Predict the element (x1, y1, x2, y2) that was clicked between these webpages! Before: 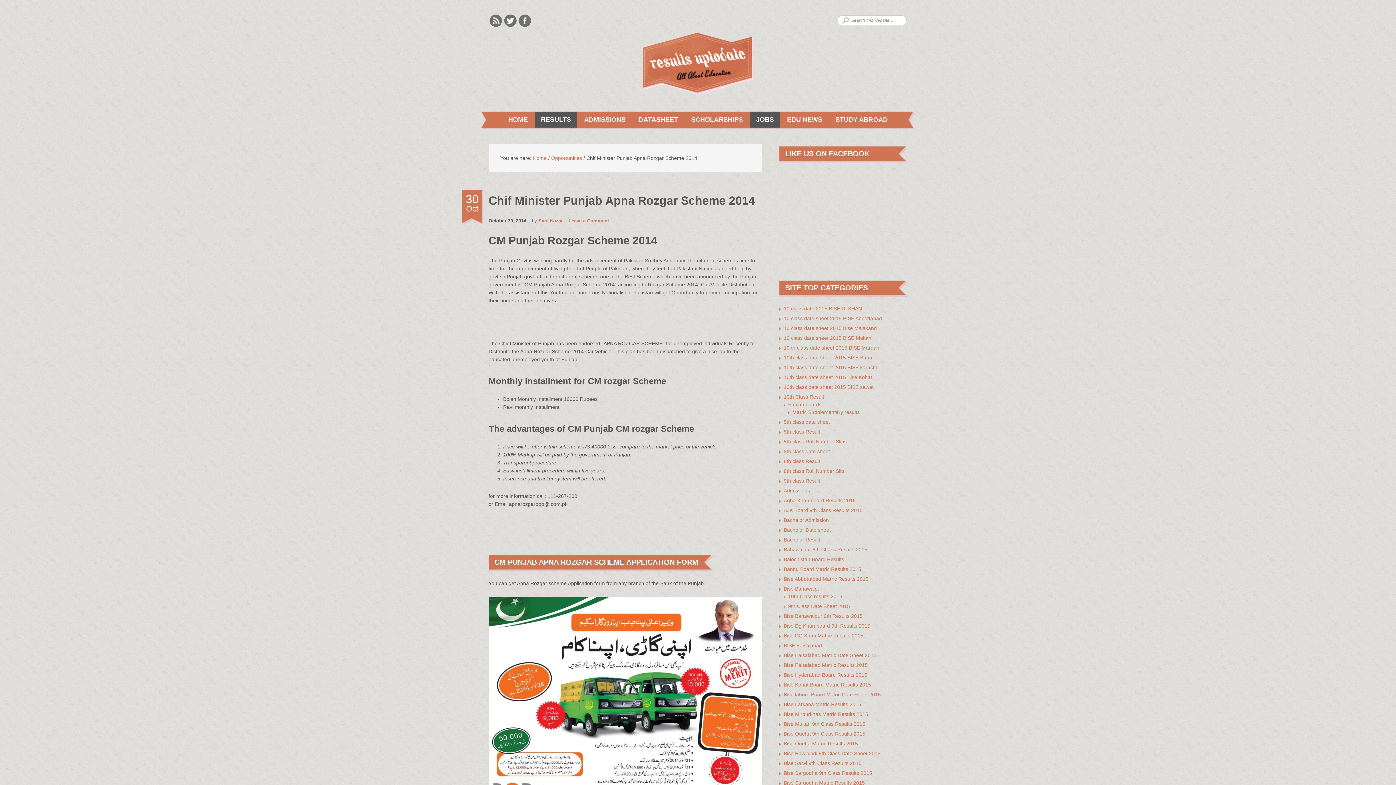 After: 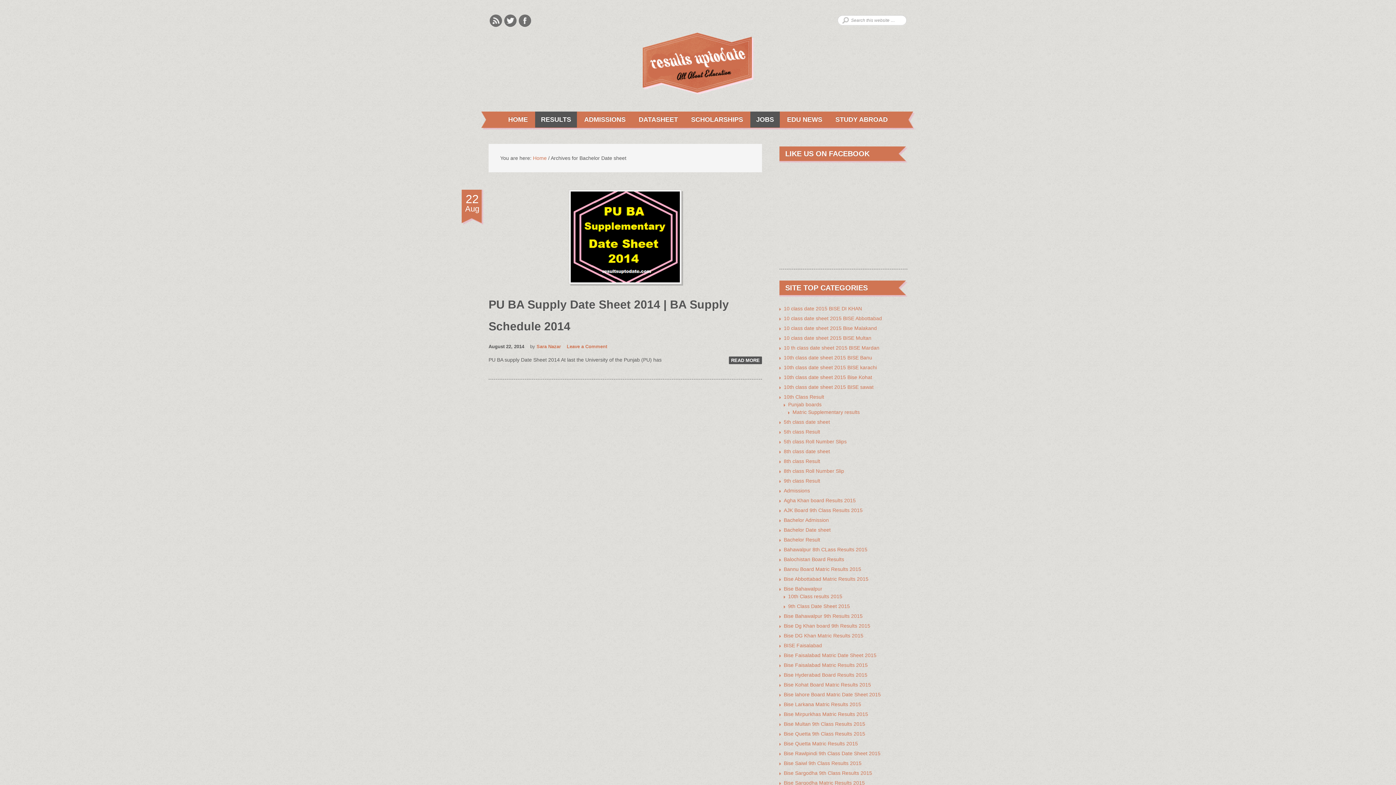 Action: bbox: (784, 527, 830, 533) label: Bachelor Date sheet